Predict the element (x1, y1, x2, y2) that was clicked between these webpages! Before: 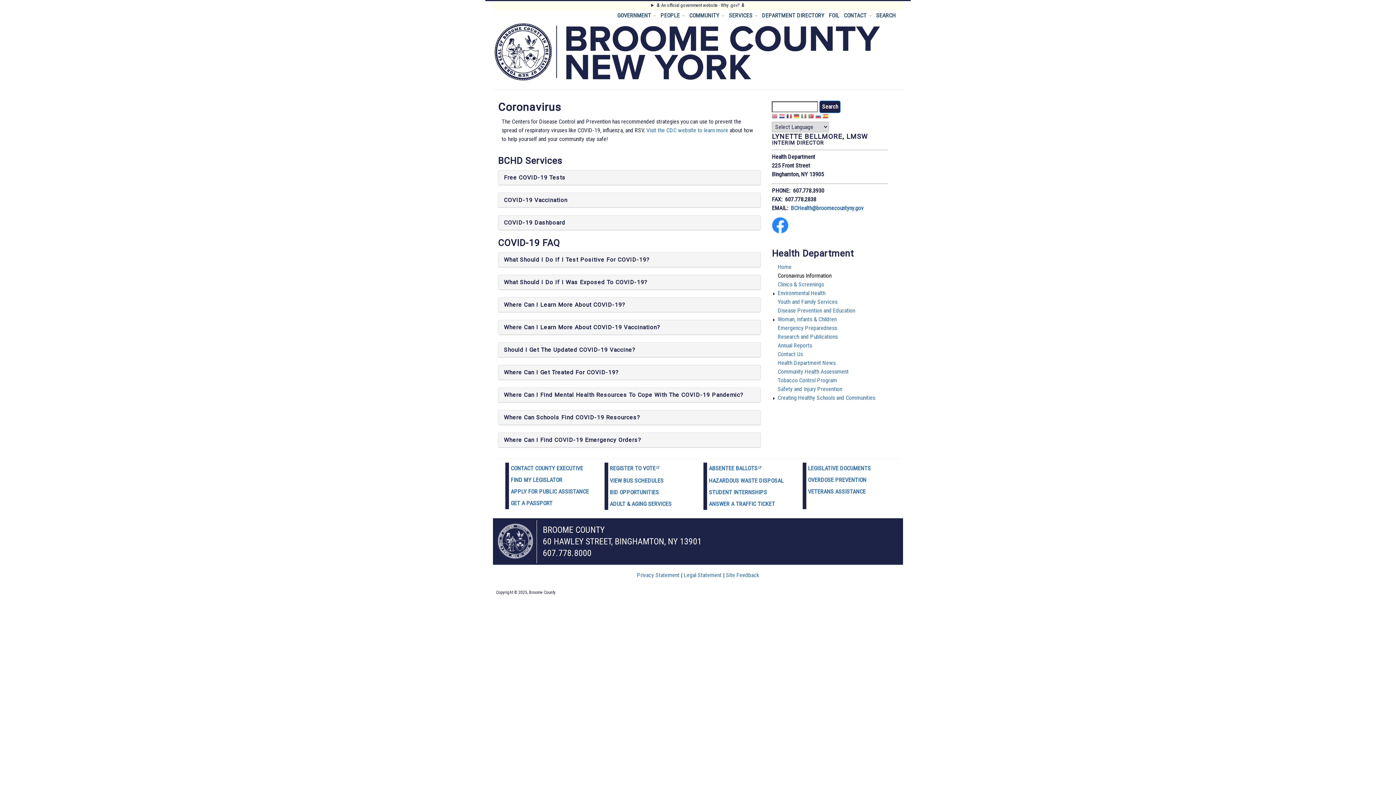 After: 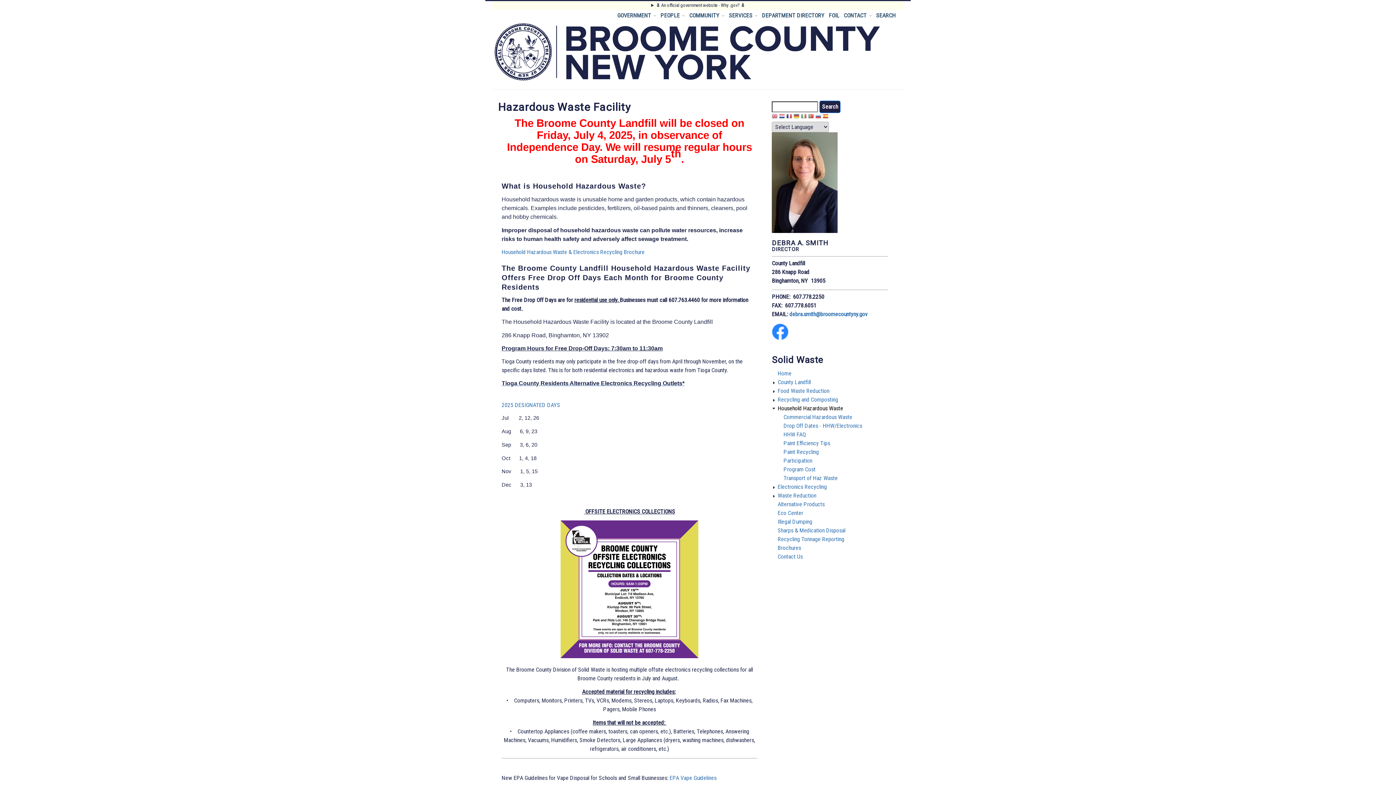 Action: bbox: (762, 477, 784, 484) label: ISPOSAL